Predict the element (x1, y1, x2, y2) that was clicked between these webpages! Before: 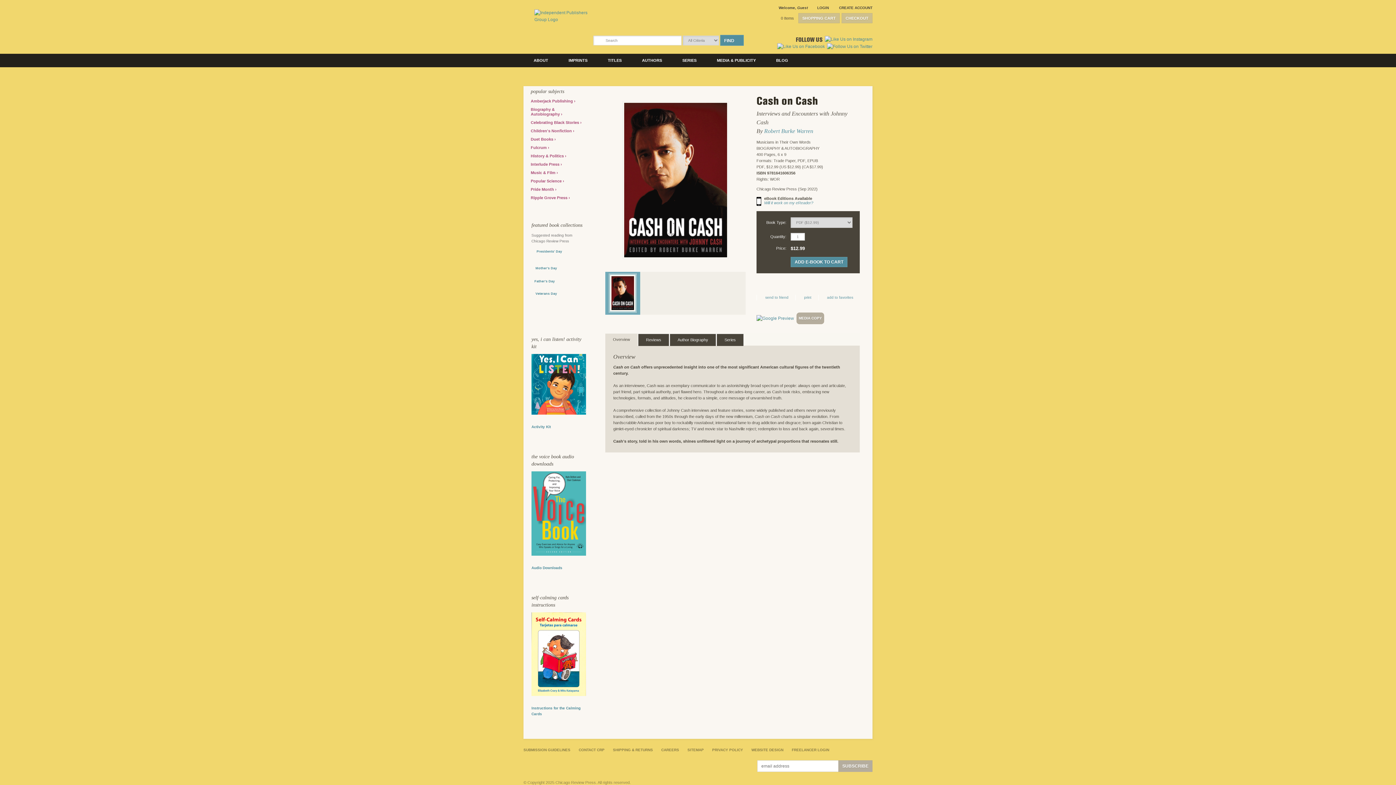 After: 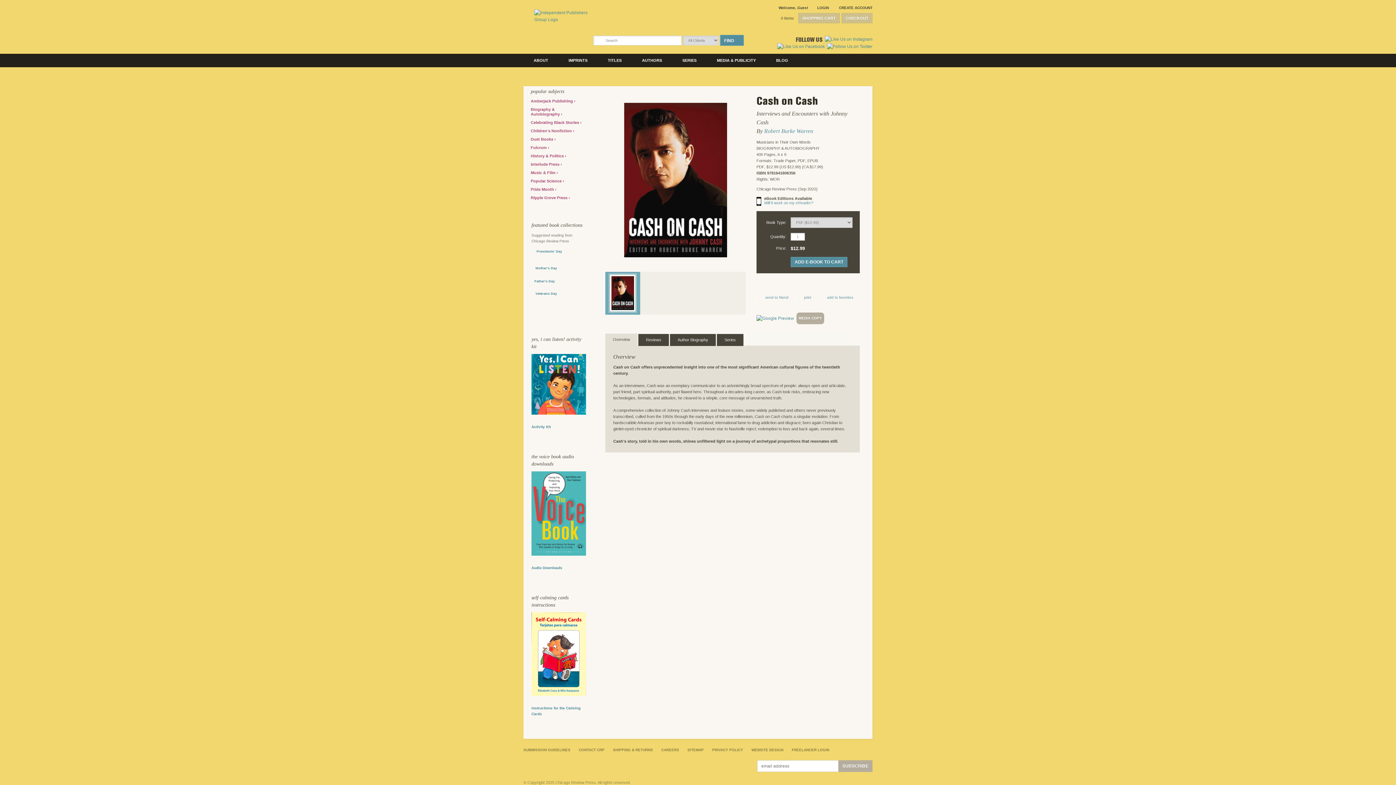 Action: bbox: (756, 278, 761, 283)